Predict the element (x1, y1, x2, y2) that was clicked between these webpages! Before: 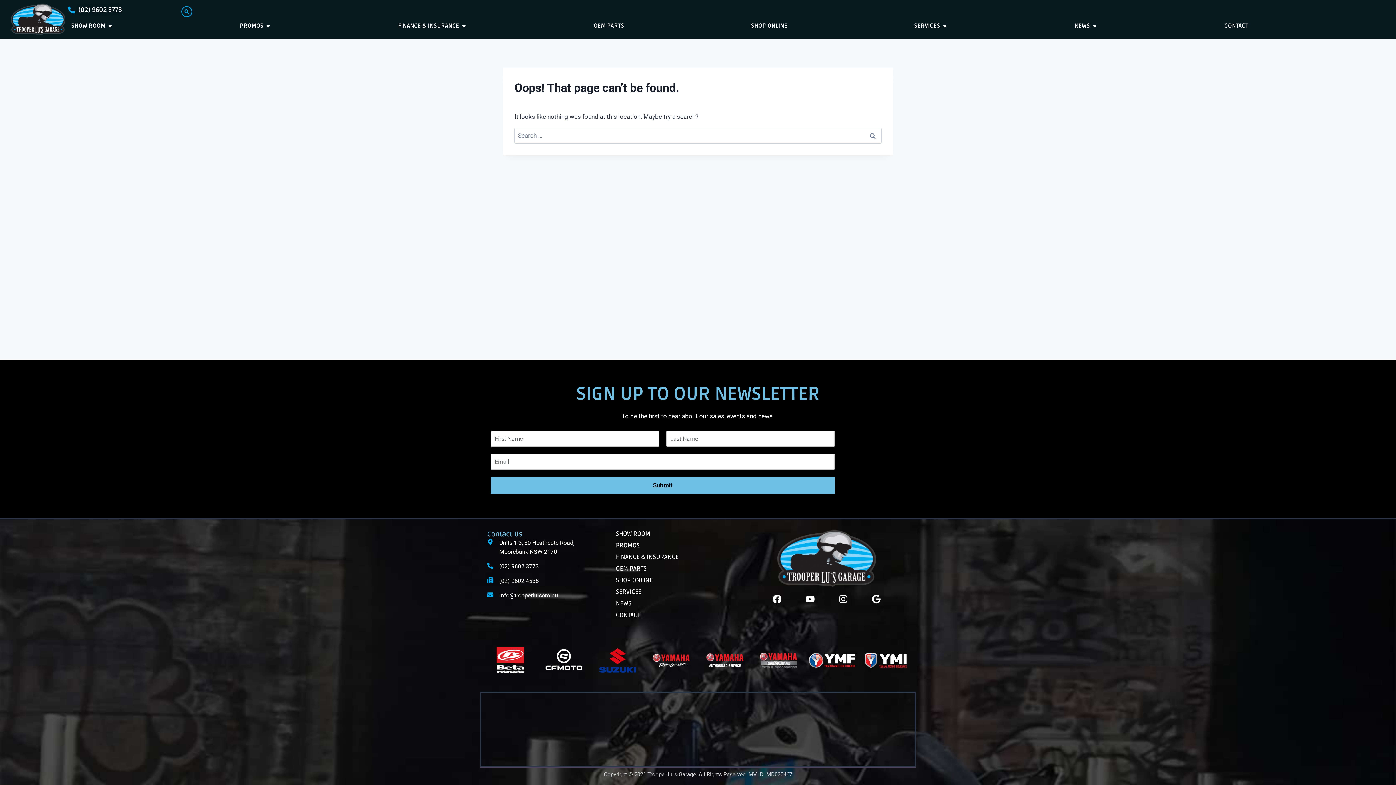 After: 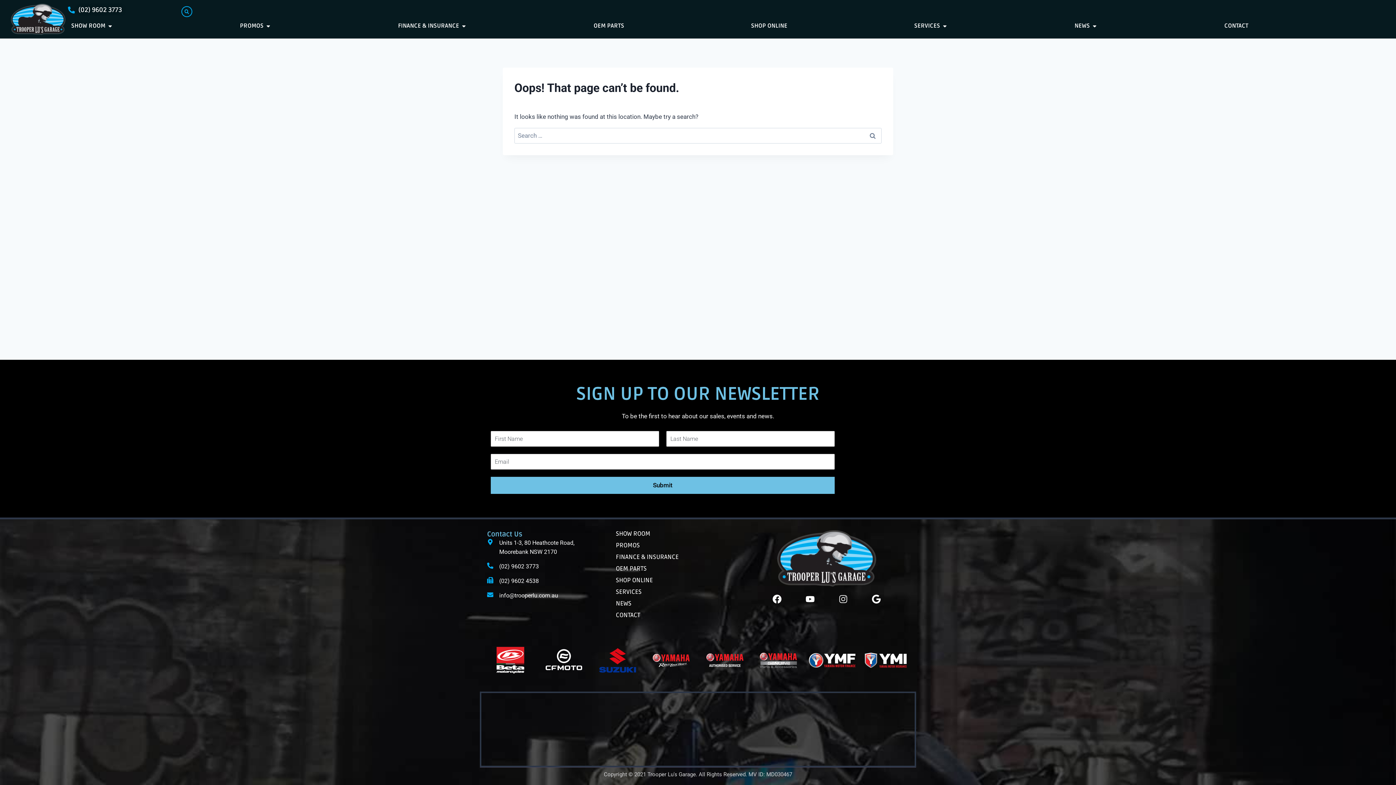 Action: label: Instagram bbox: (834, 590, 852, 608)